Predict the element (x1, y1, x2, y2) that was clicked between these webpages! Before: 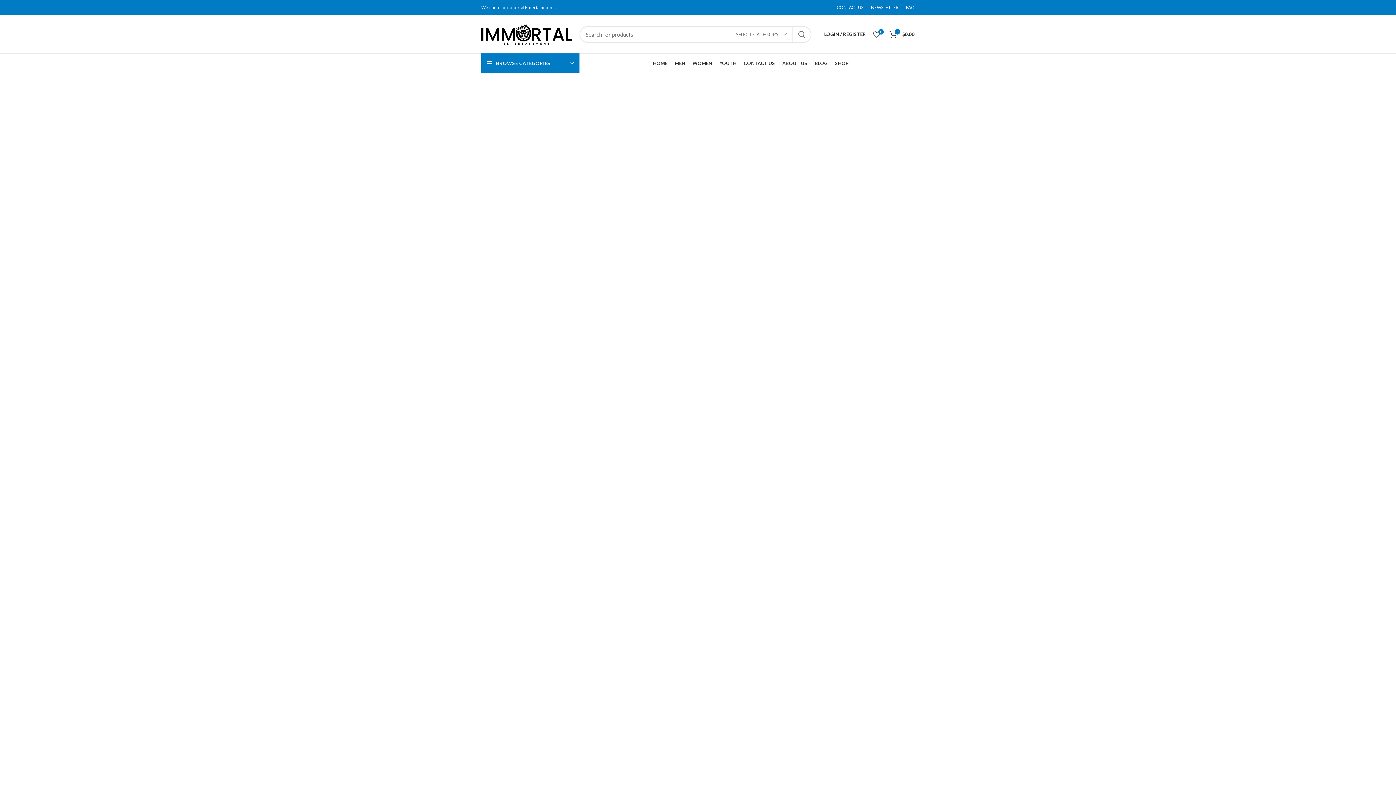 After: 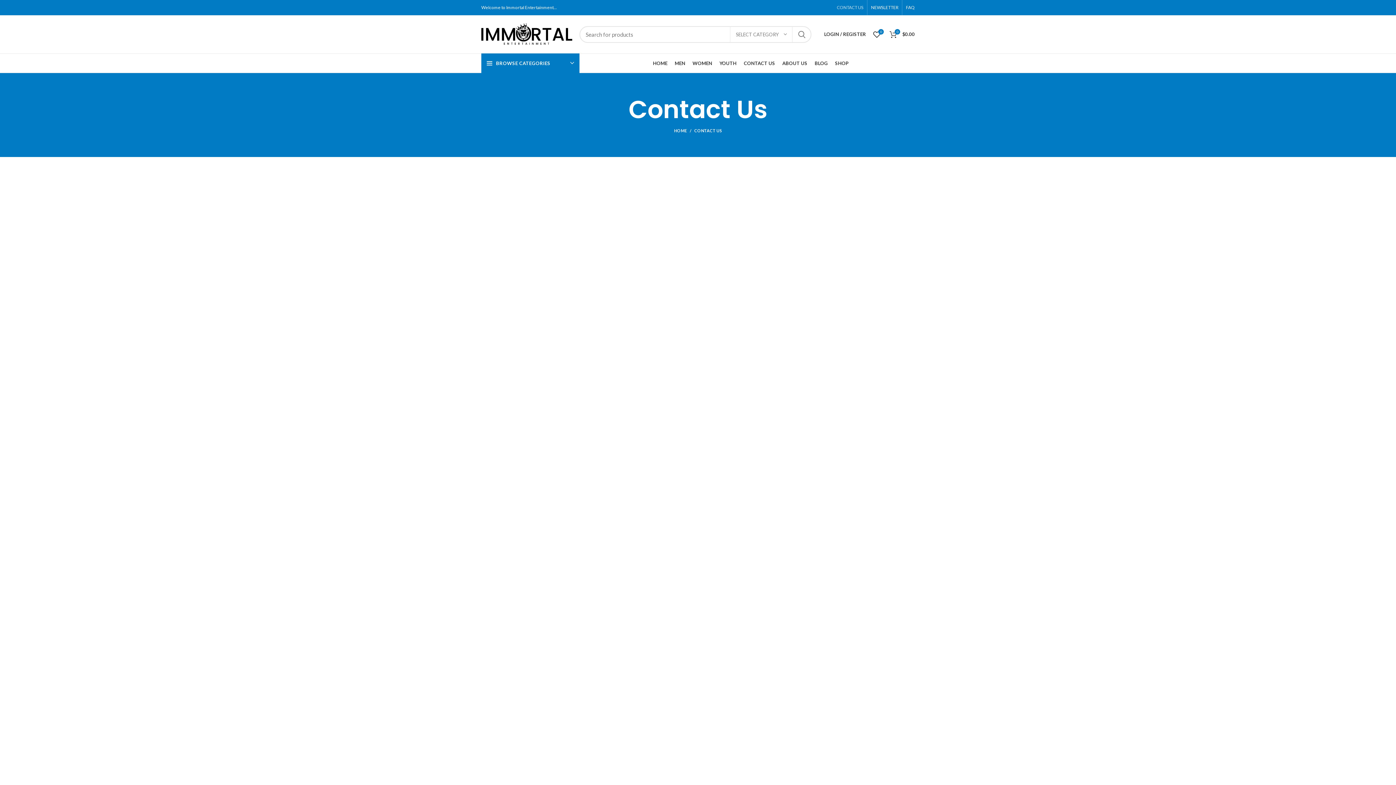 Action: label: CONTACT US bbox: (833, 0, 867, 15)